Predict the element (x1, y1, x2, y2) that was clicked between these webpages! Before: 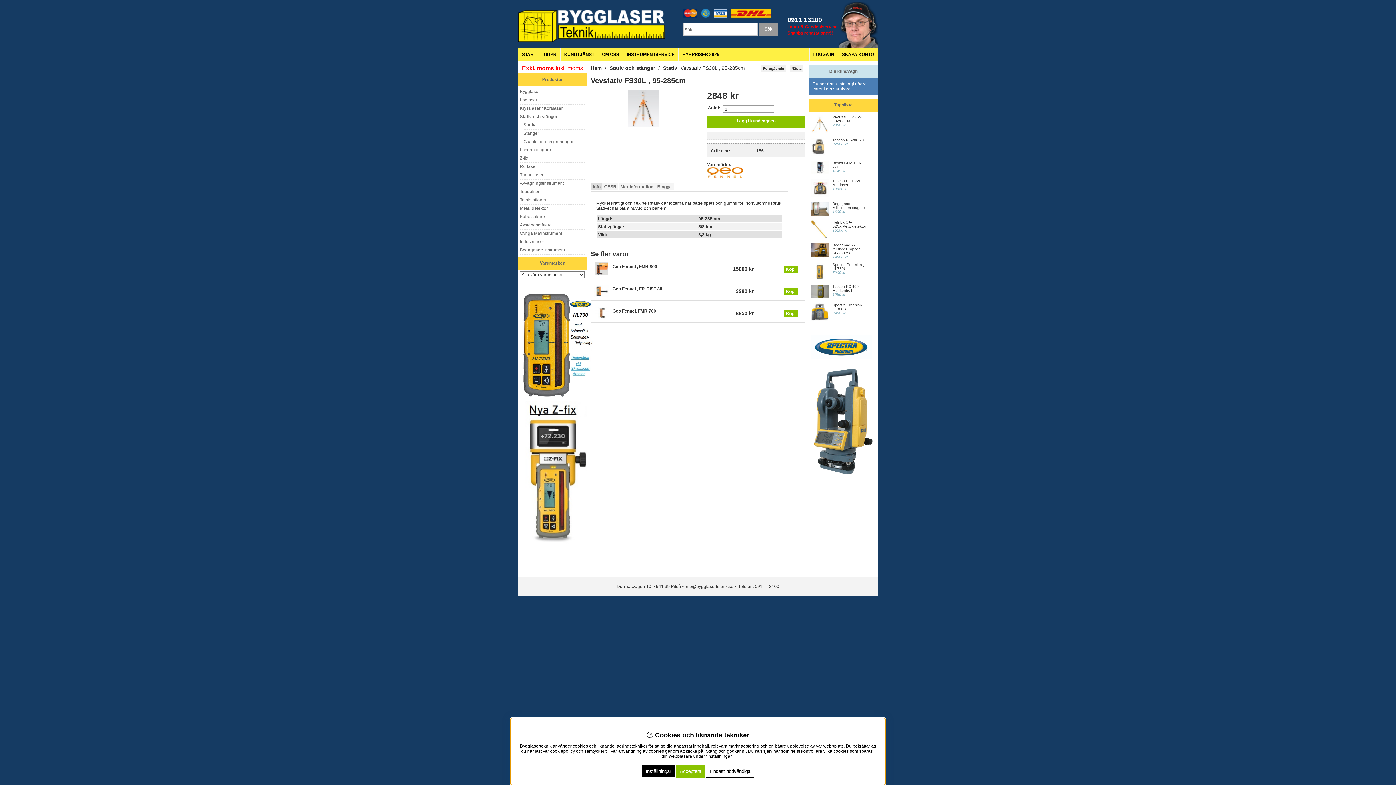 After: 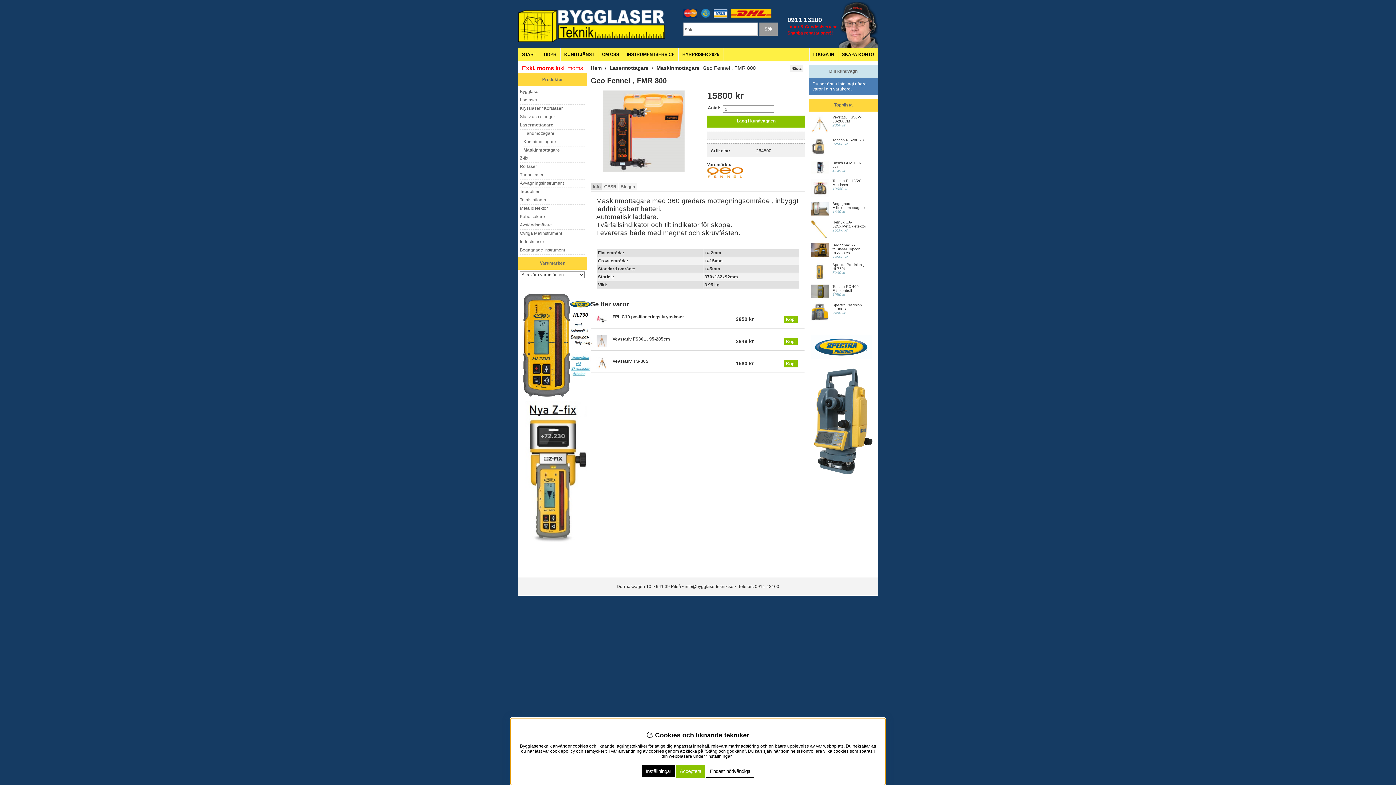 Action: bbox: (590, 261, 612, 276)